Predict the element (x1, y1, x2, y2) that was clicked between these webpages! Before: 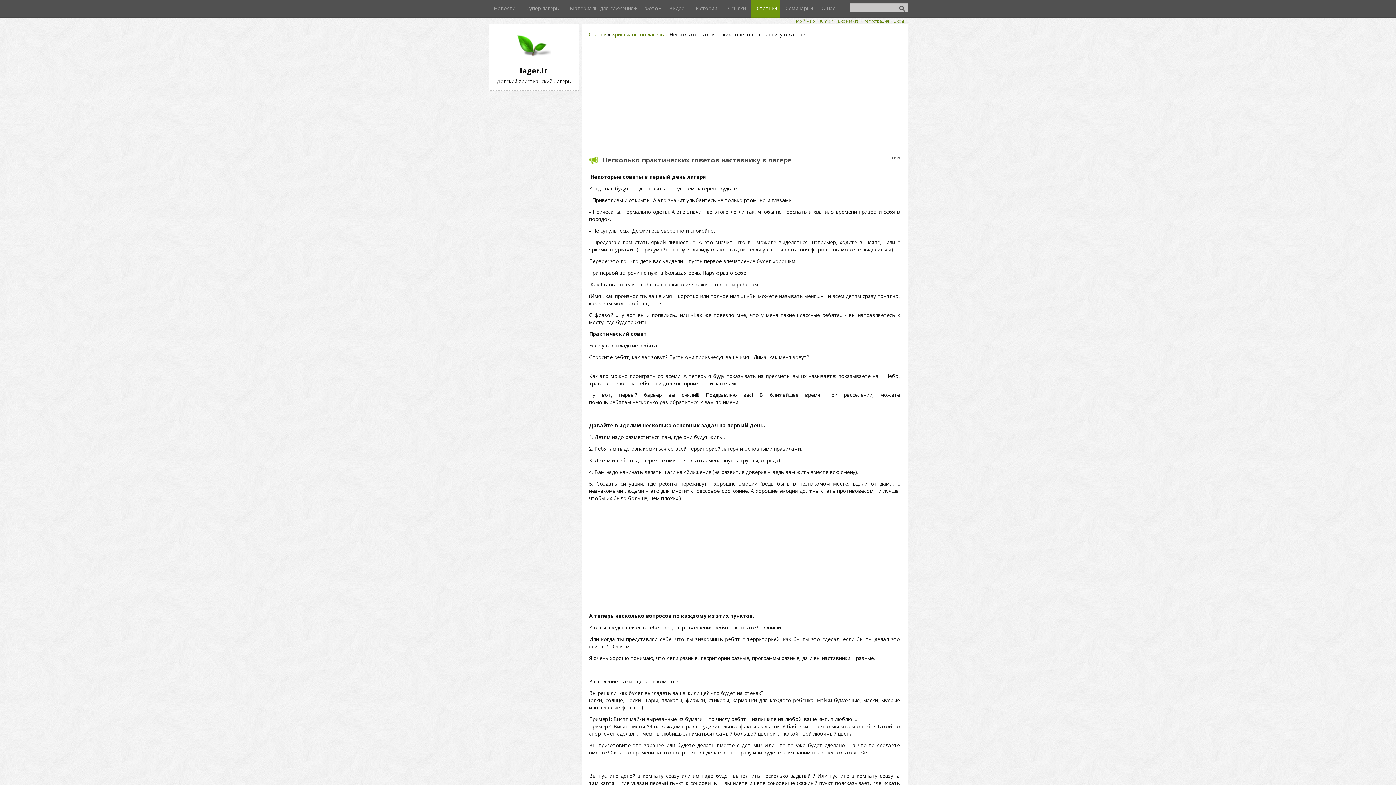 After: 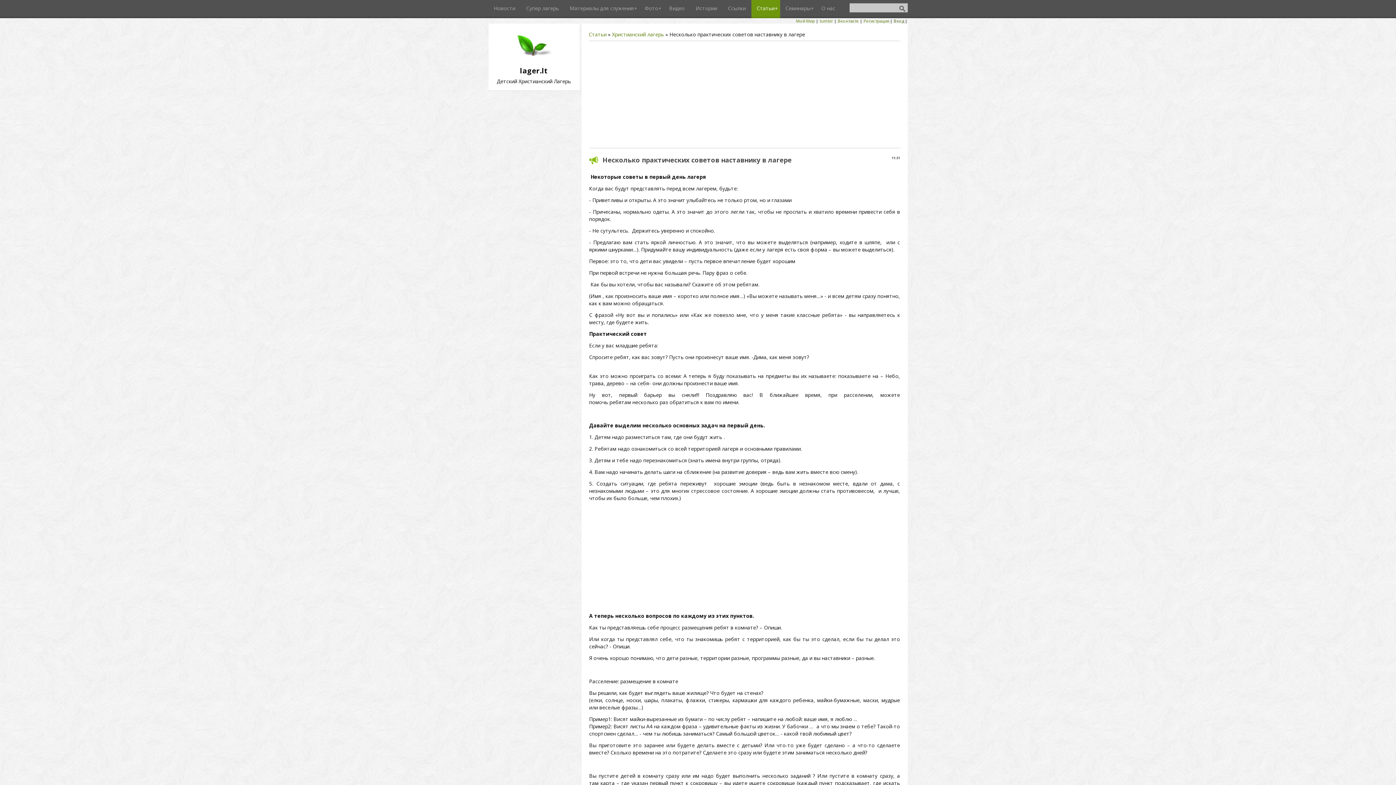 Action: bbox: (894, 18, 904, 23) label: Вход